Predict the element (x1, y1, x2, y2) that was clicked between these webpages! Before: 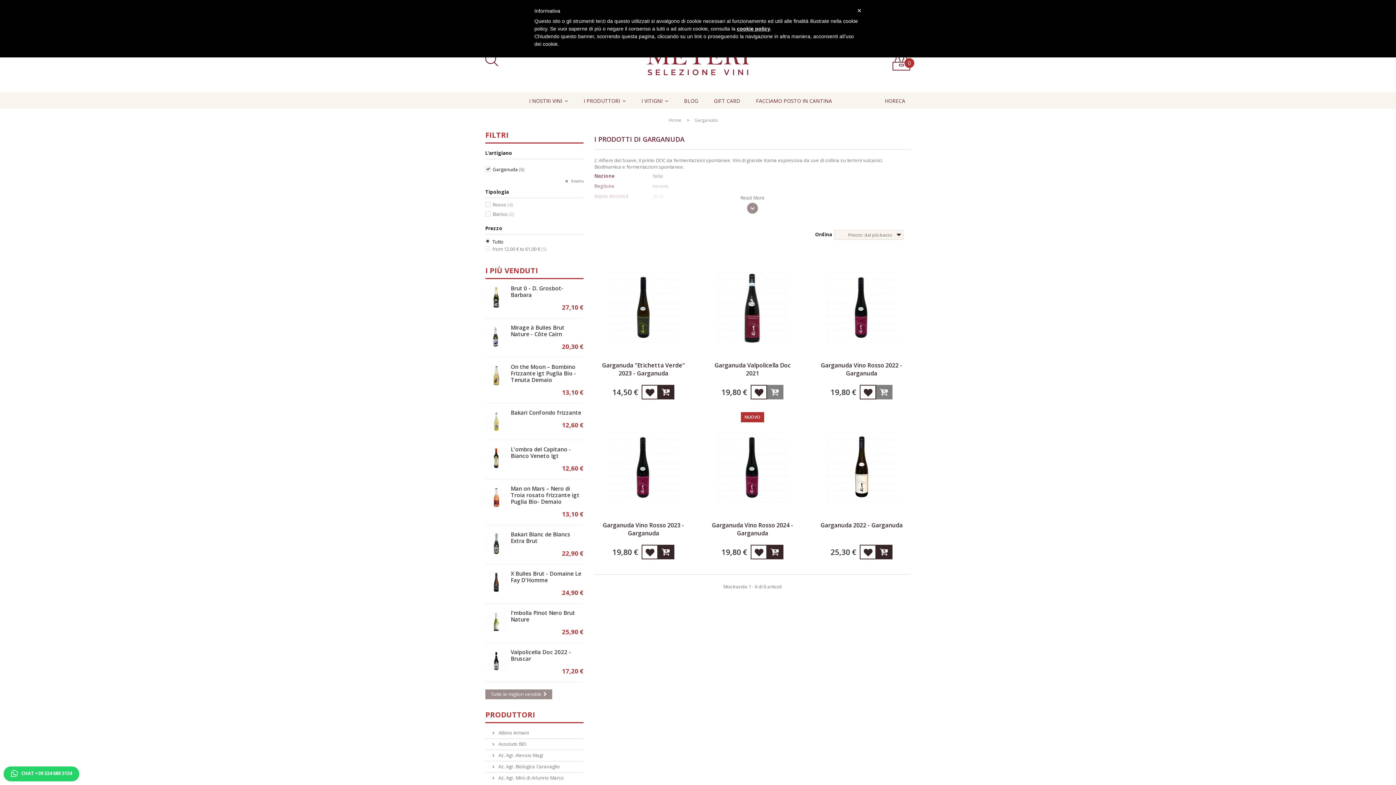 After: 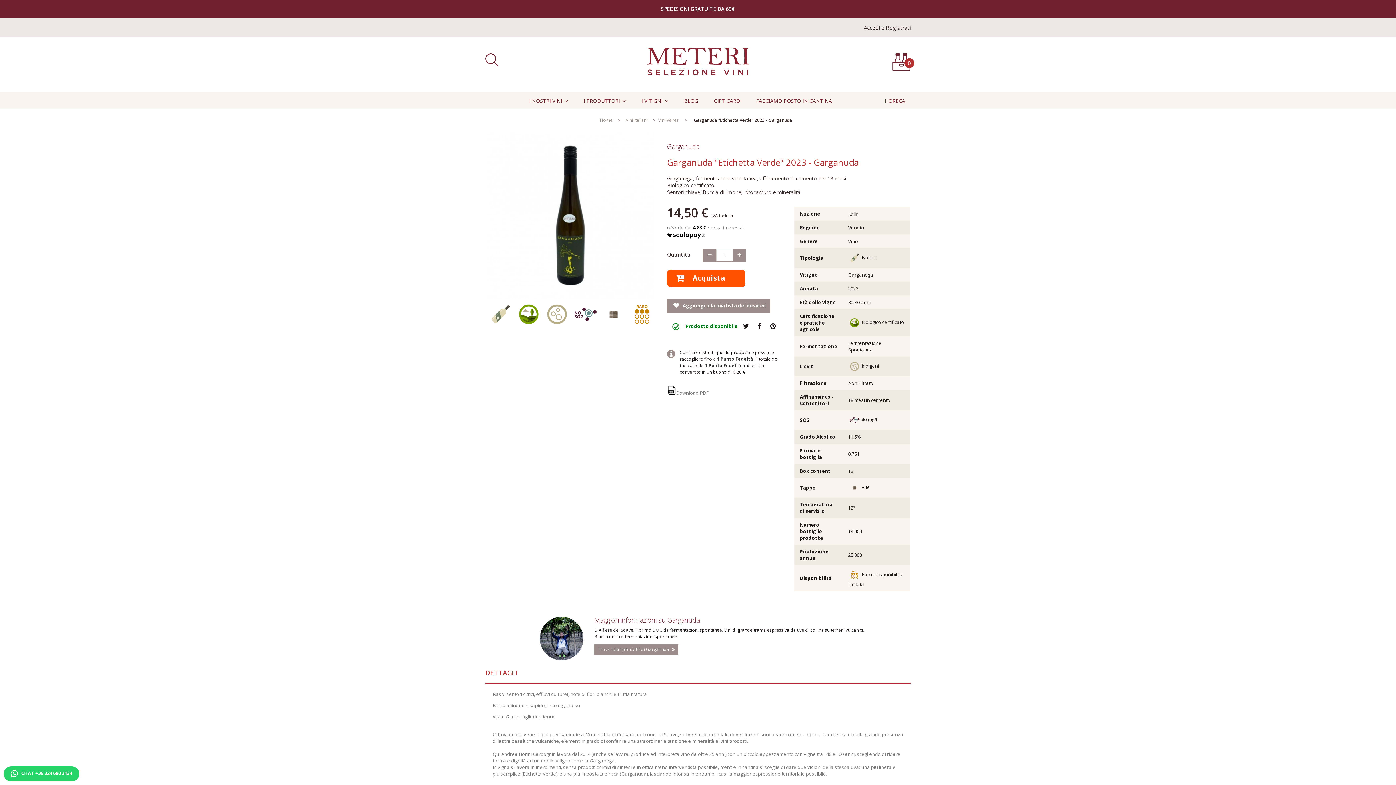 Action: bbox: (597, 271, 689, 343)